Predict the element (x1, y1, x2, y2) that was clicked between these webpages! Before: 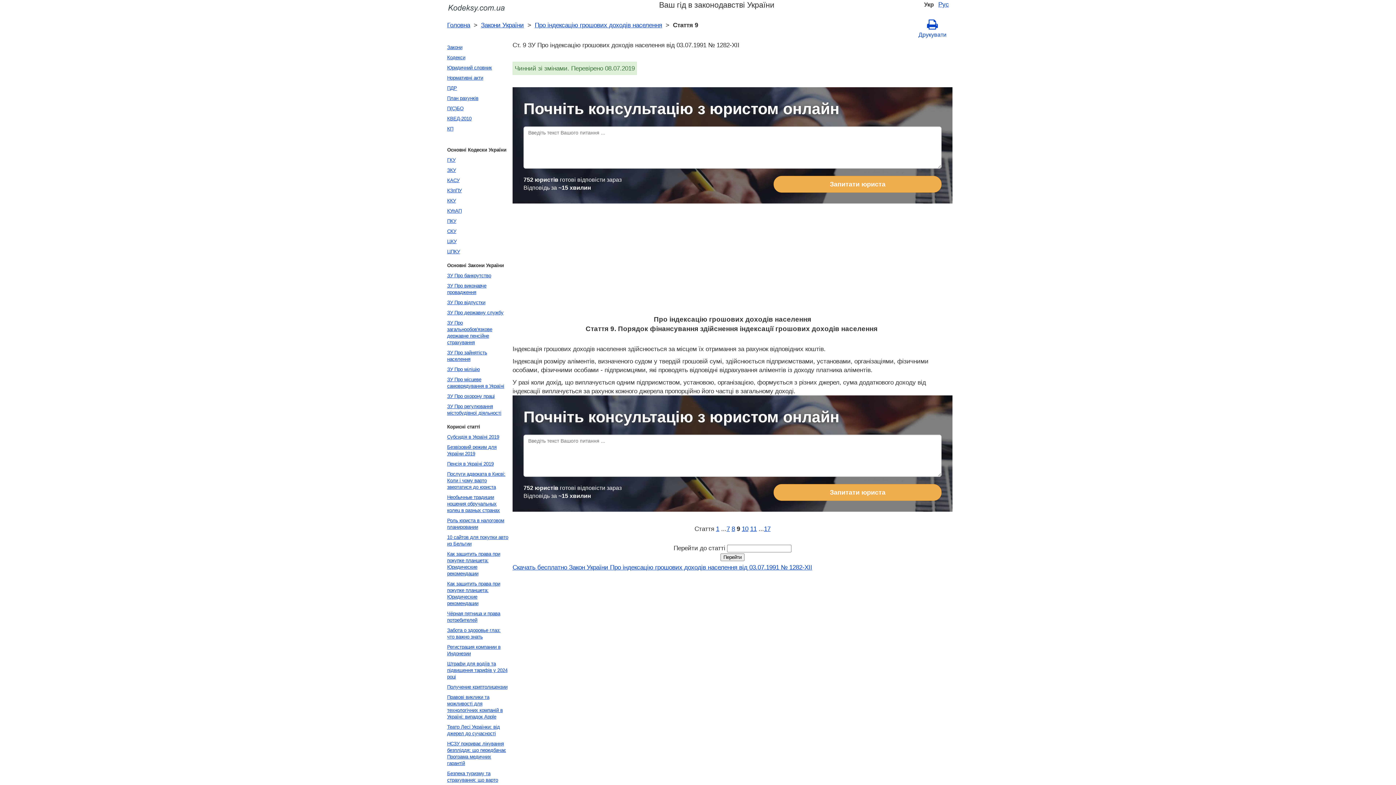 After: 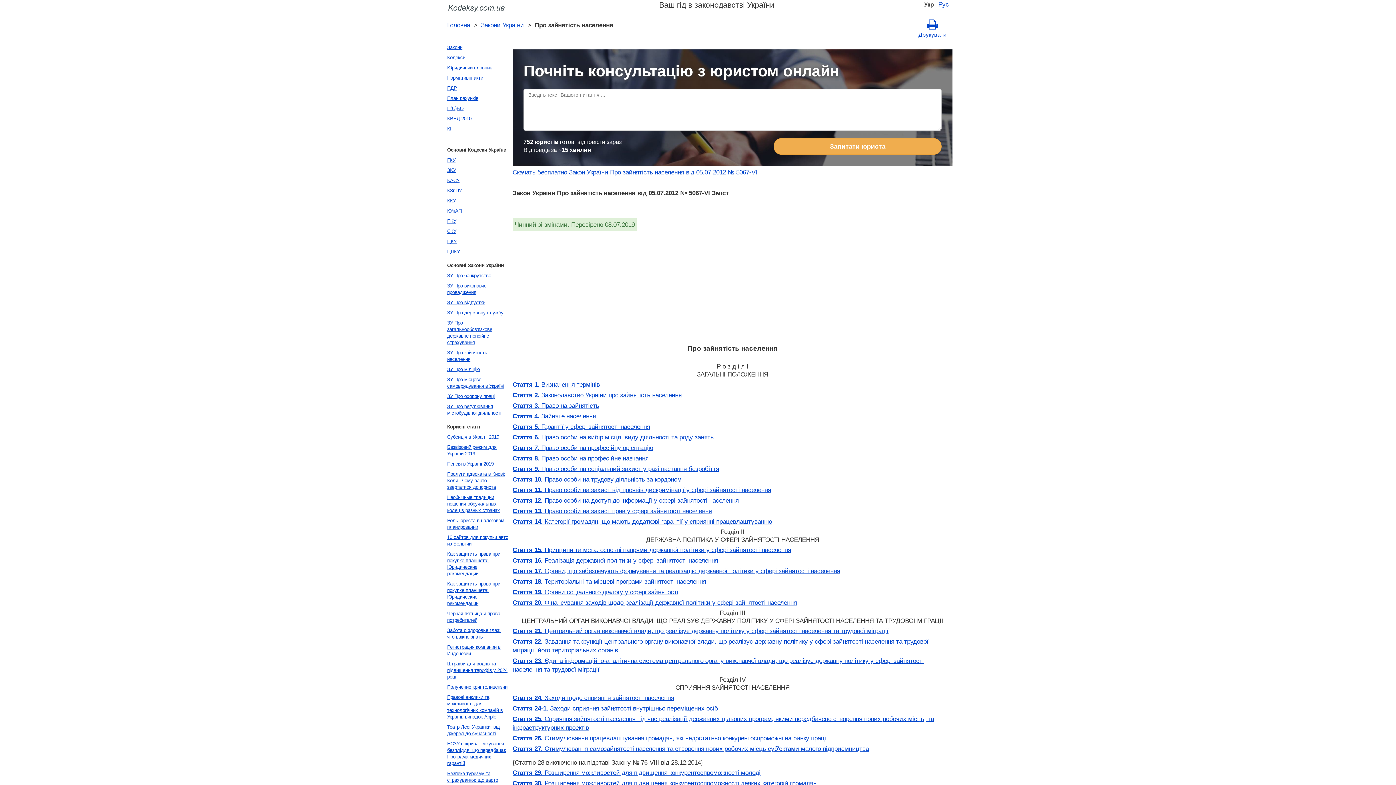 Action: label: ЗУ Про зайнятість населення bbox: (445, 348, 510, 364)